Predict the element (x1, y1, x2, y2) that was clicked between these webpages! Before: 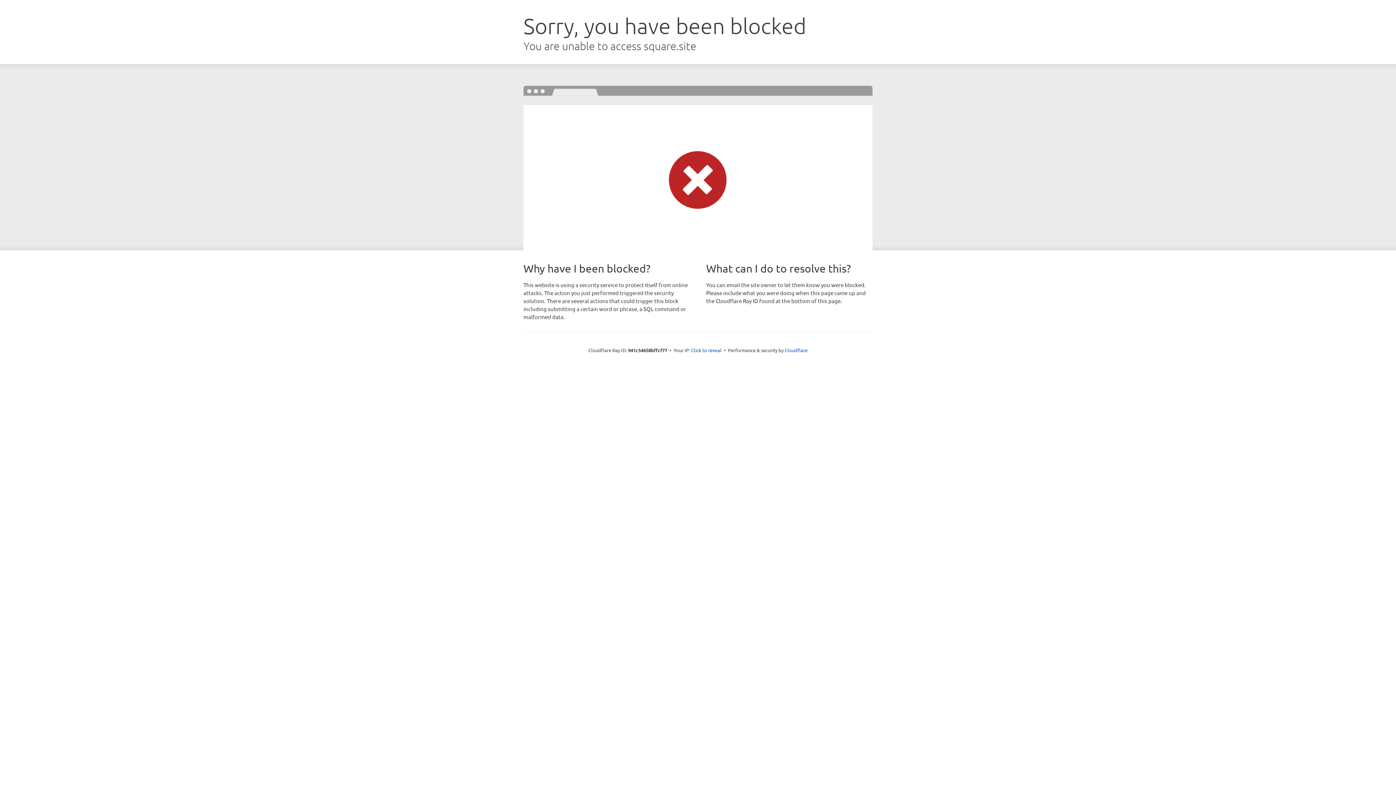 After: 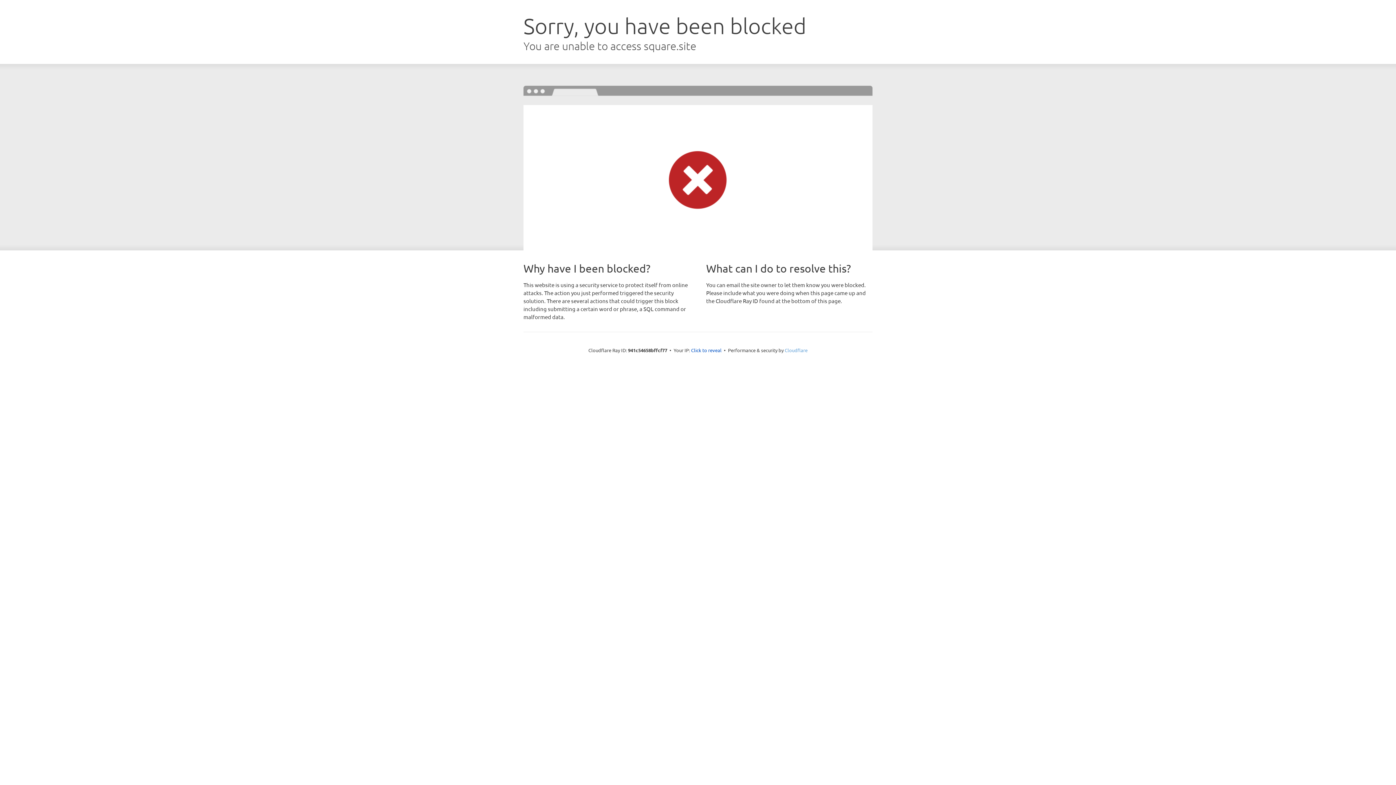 Action: label: Cloudflare bbox: (784, 347, 807, 353)